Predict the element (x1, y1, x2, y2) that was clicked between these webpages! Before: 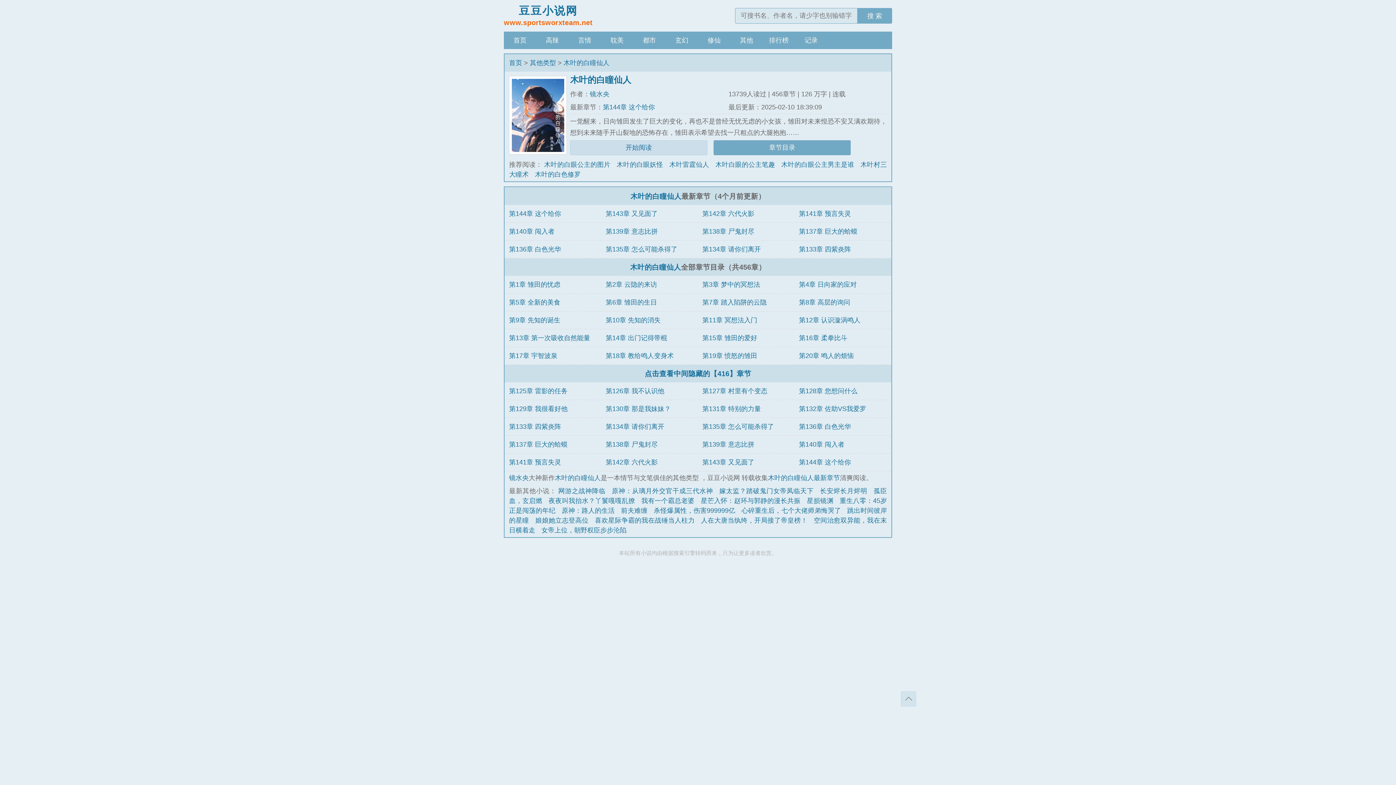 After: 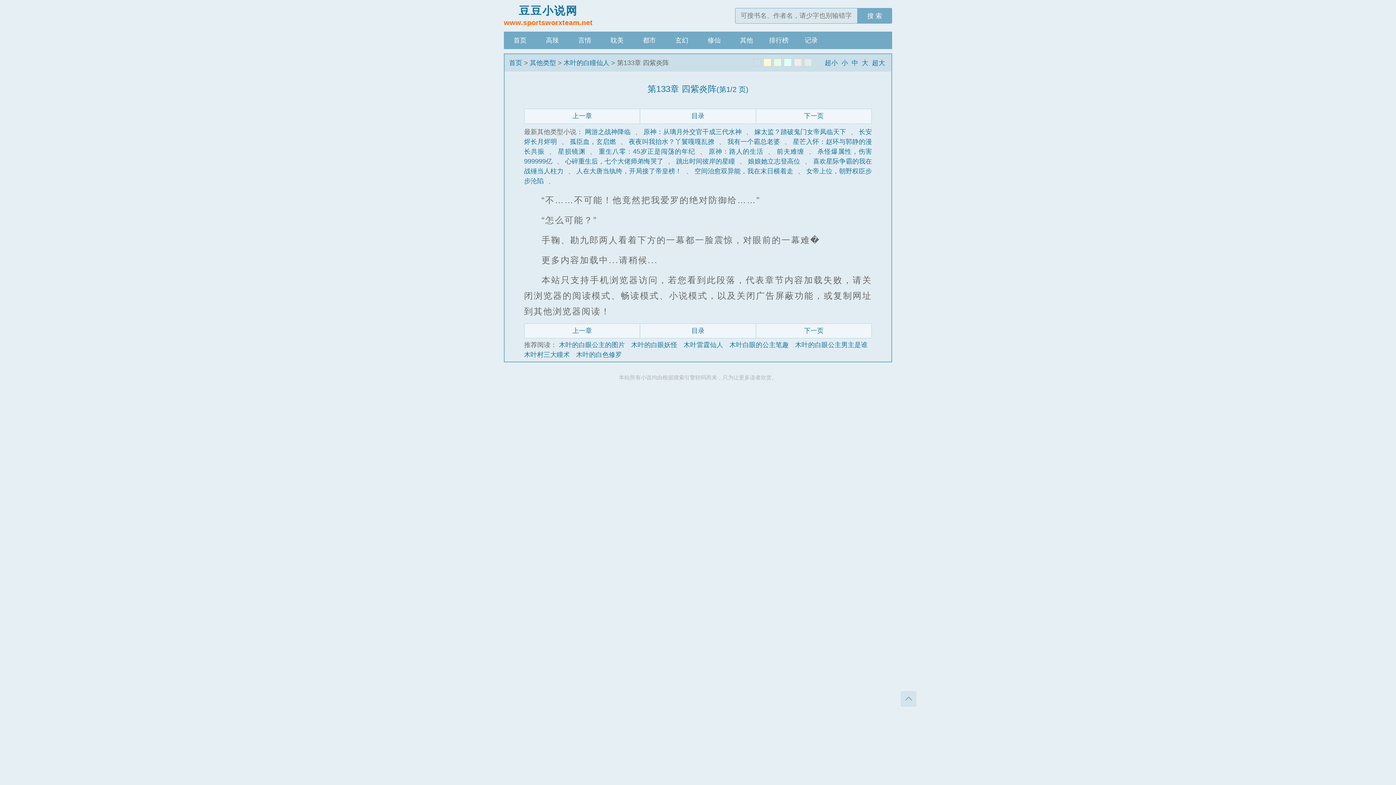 Action: bbox: (509, 423, 561, 430) label: 第133章 四紫炎阵